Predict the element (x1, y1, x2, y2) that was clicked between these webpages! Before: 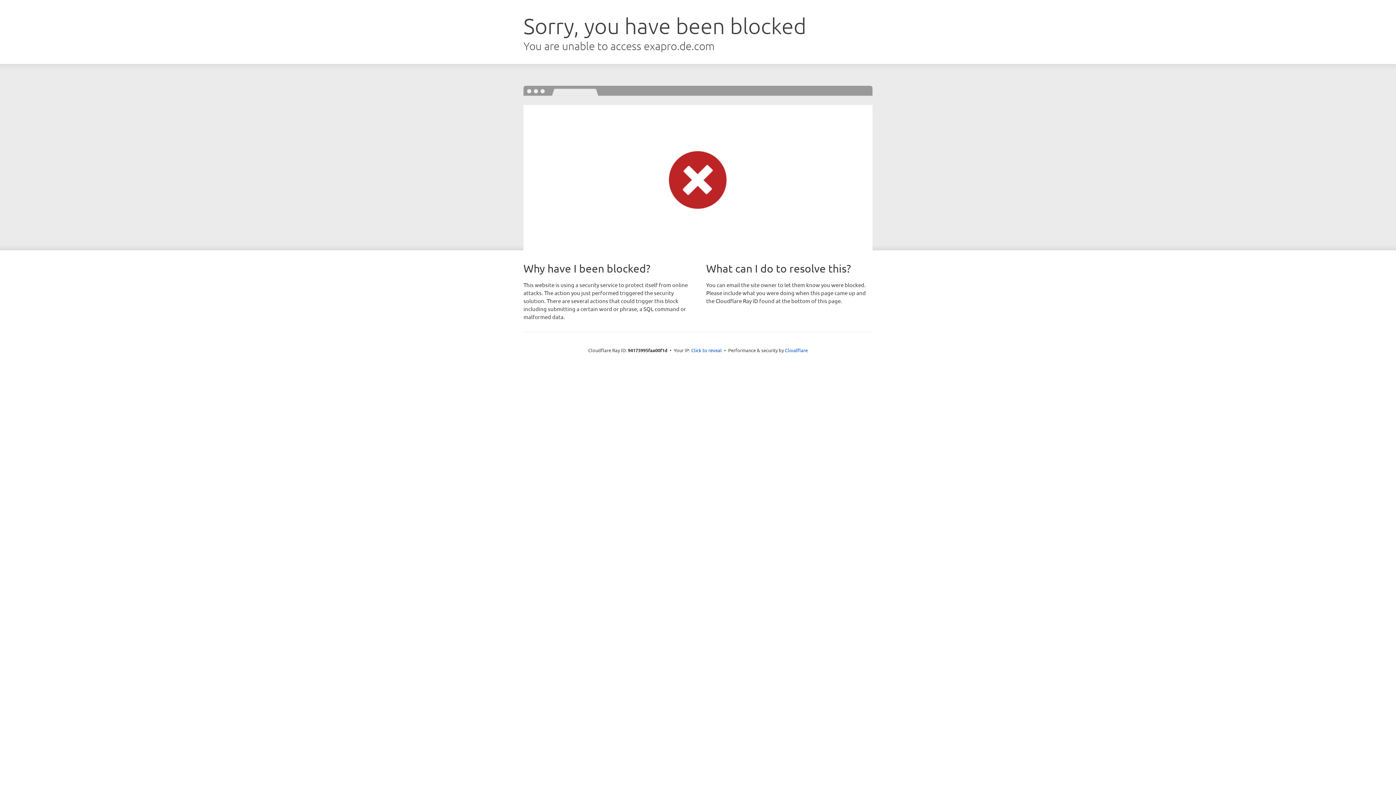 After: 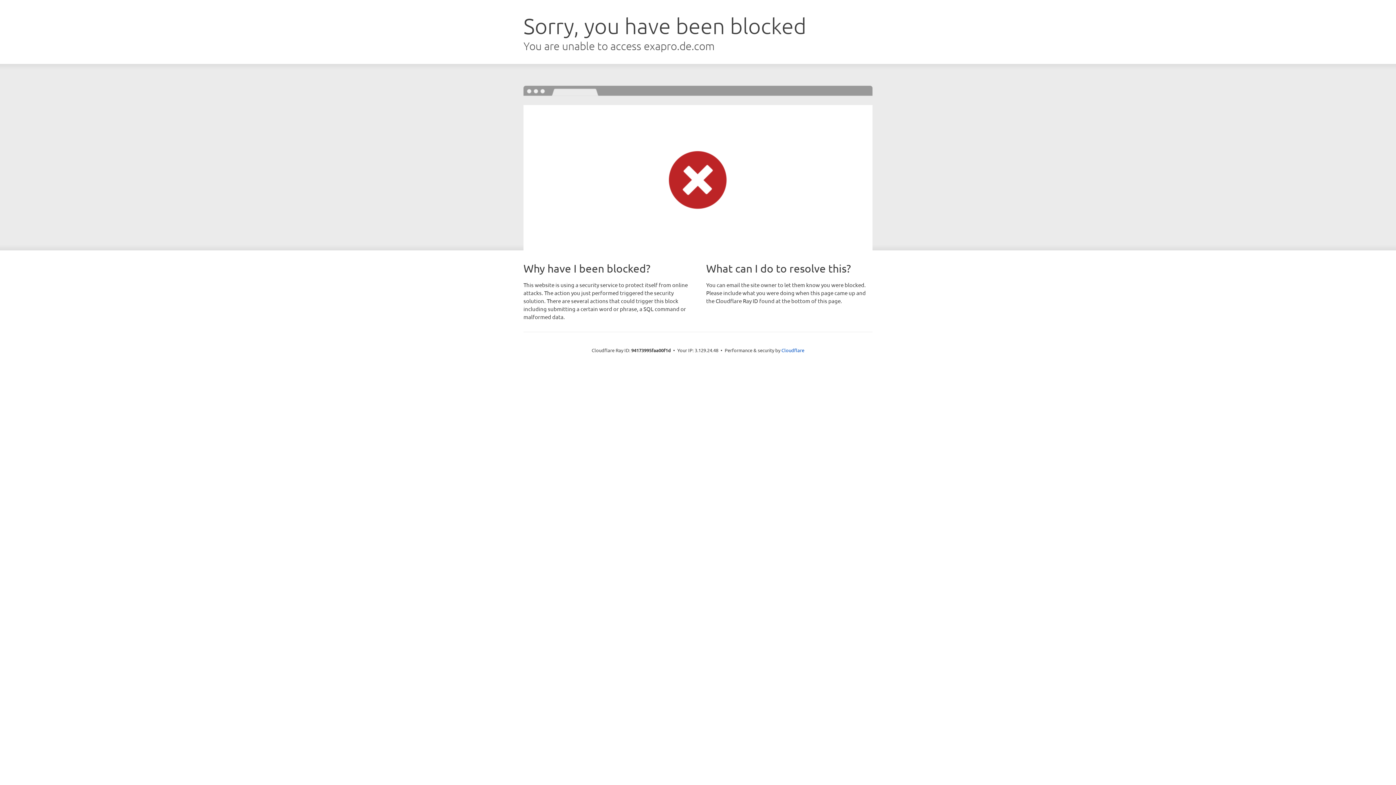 Action: label: Click to reveal bbox: (691, 346, 722, 353)